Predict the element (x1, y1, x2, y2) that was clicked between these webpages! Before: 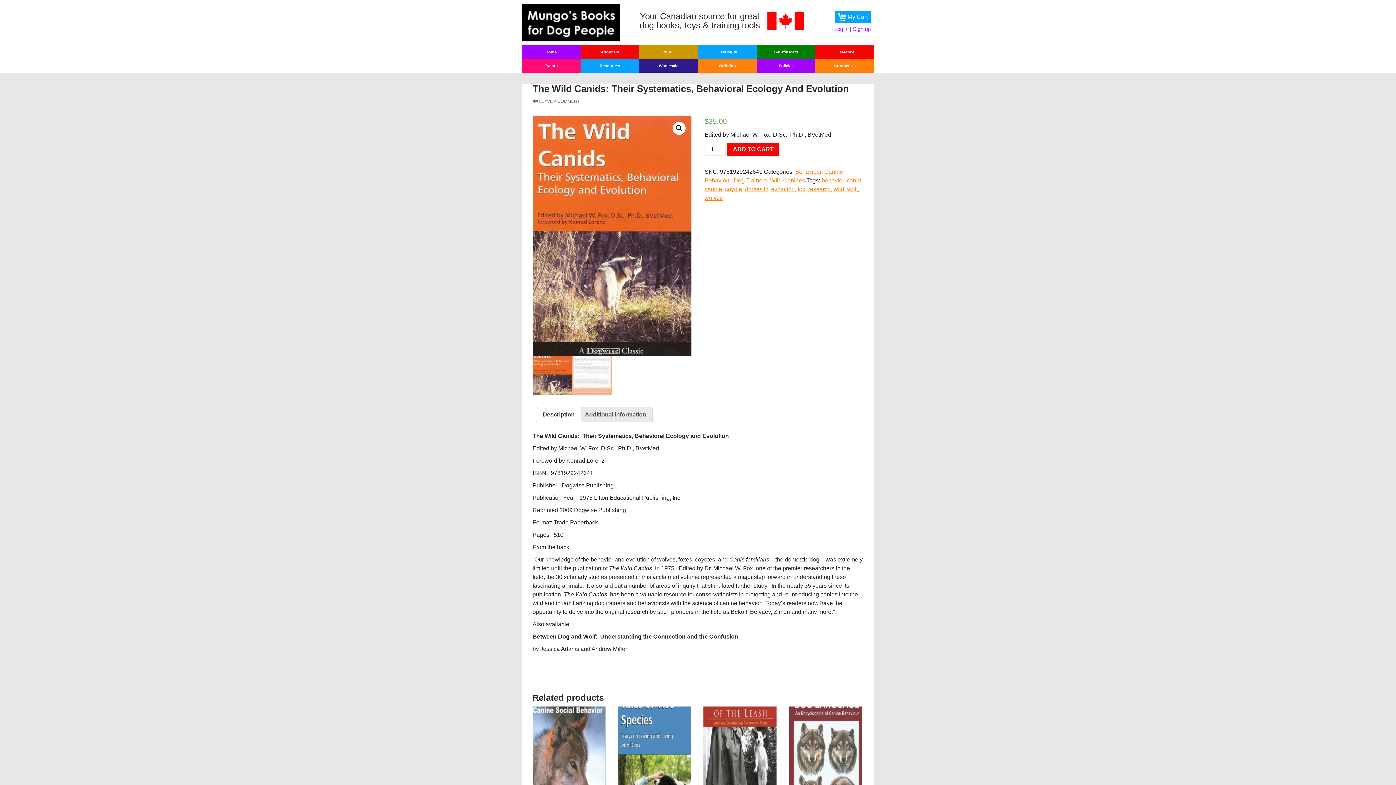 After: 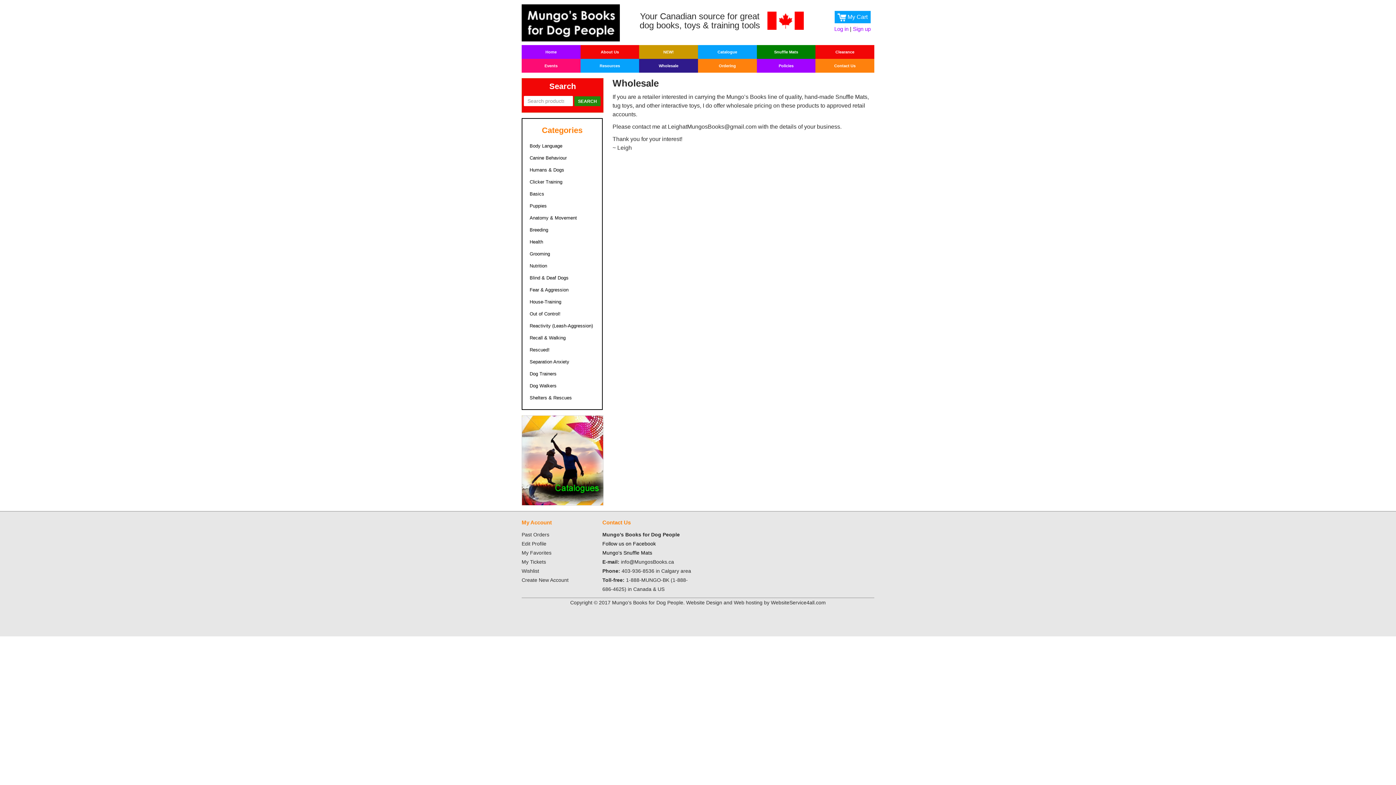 Action: label: Wholesale bbox: (639, 59, 698, 72)